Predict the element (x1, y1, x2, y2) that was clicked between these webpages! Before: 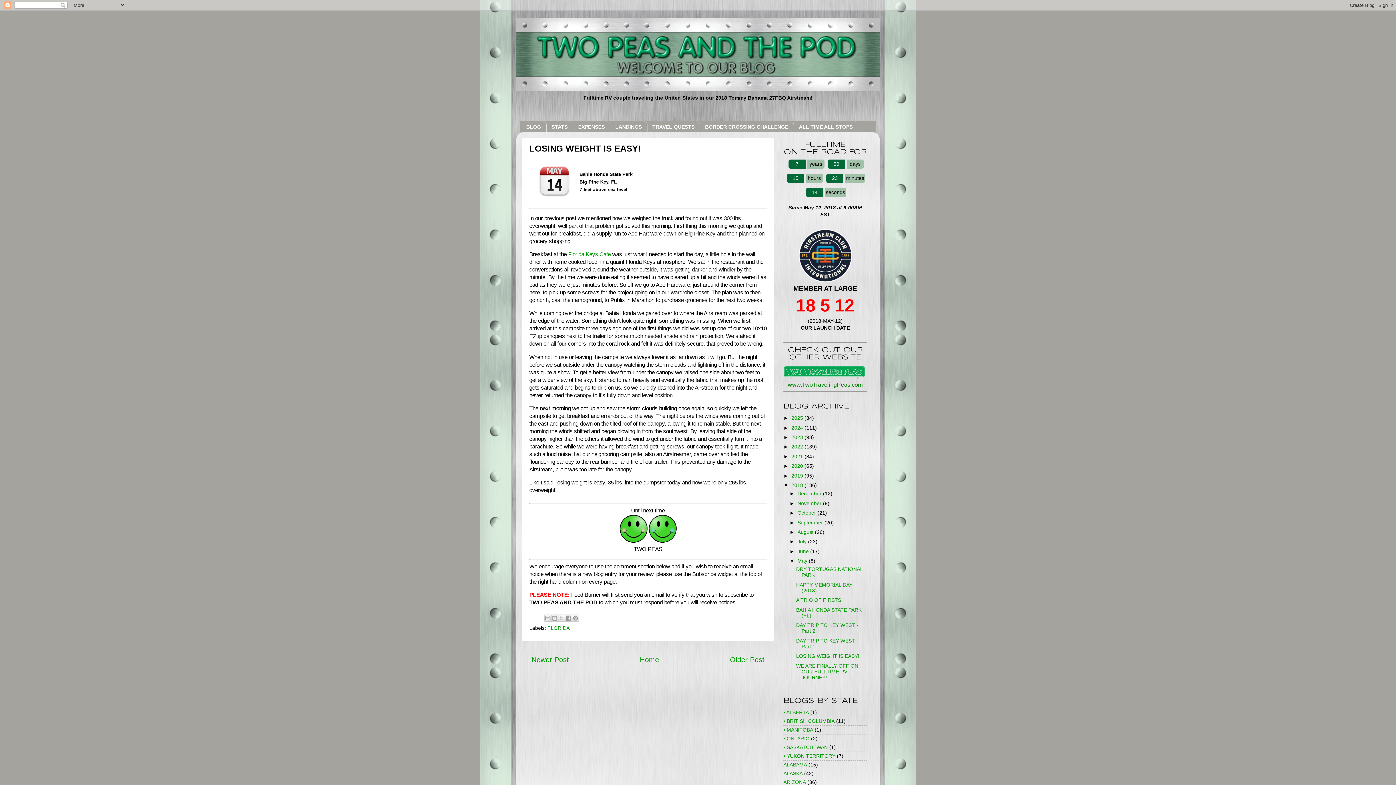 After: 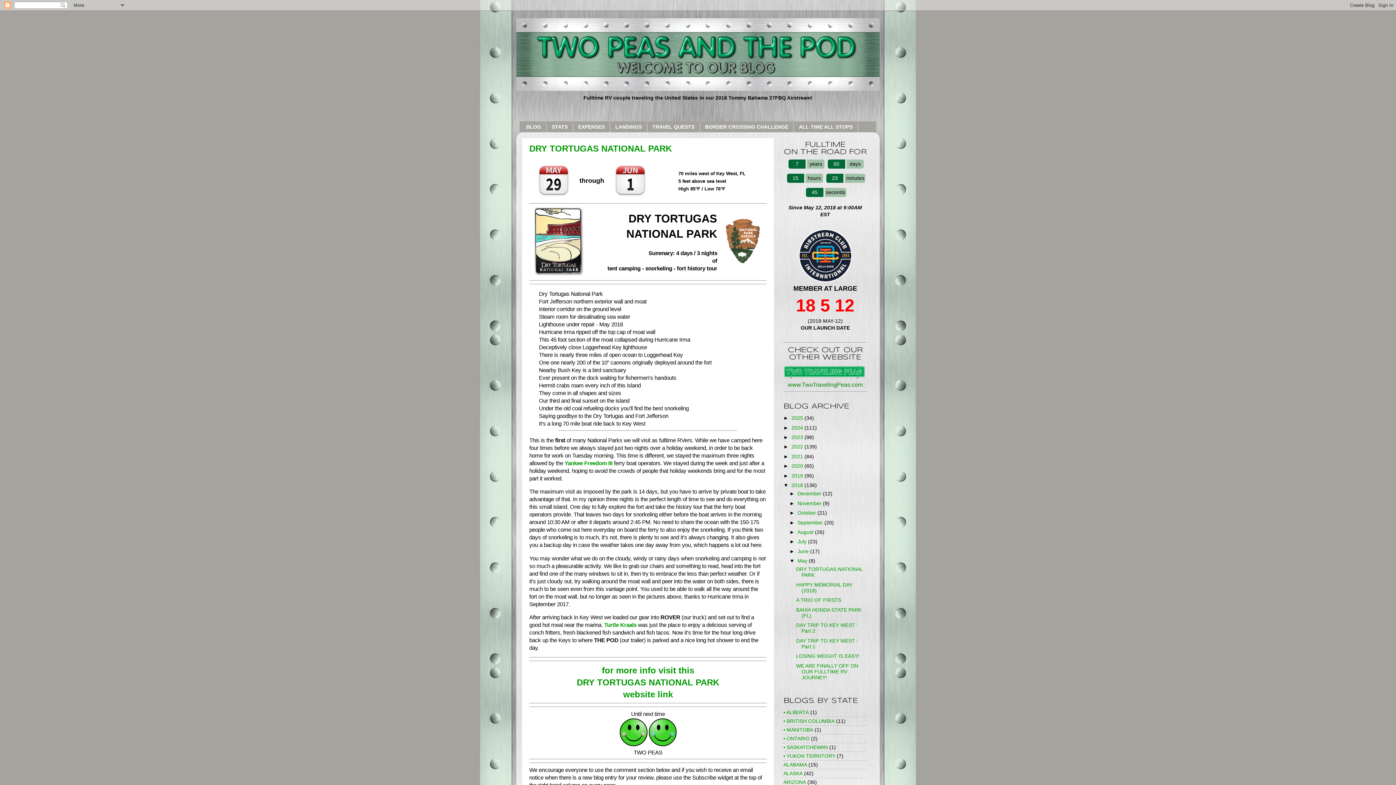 Action: label: May  bbox: (797, 558, 808, 564)